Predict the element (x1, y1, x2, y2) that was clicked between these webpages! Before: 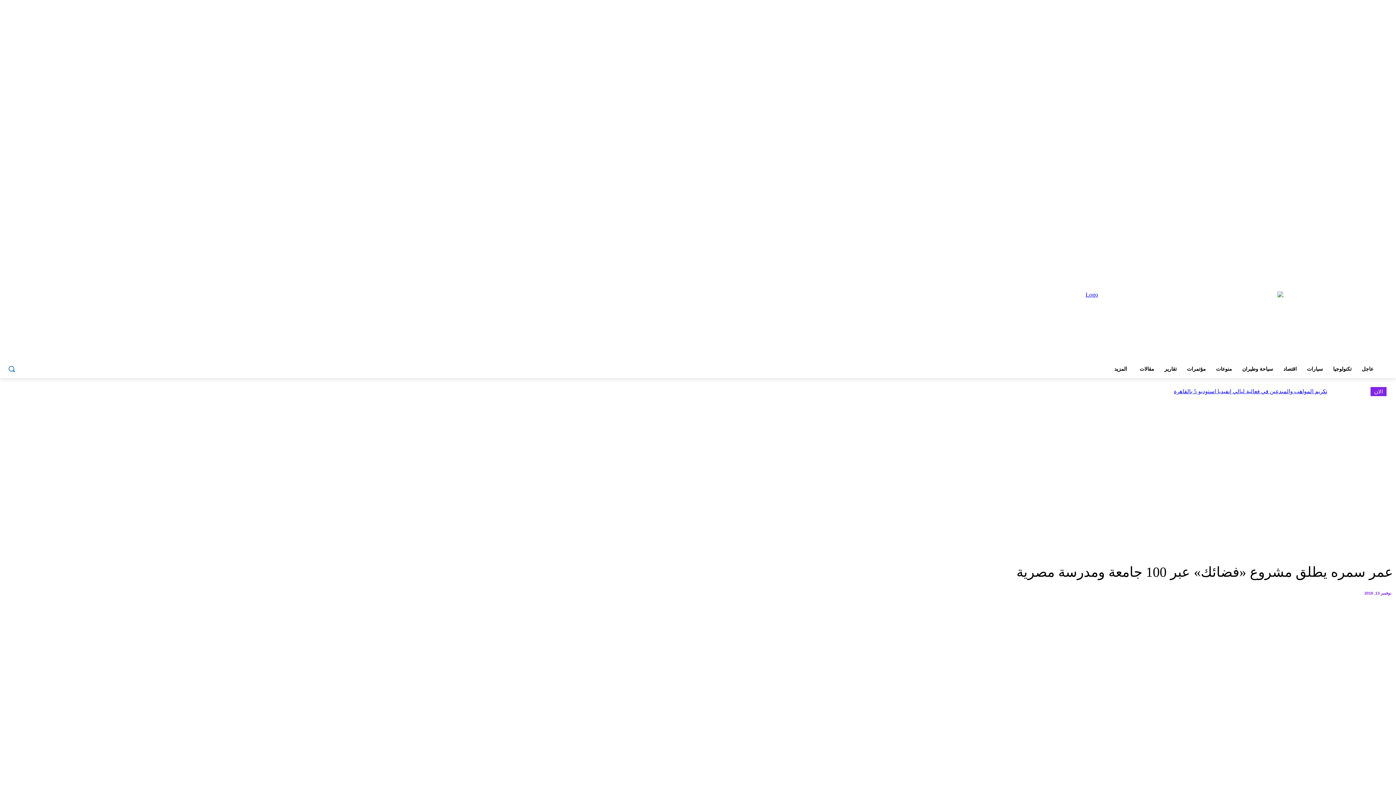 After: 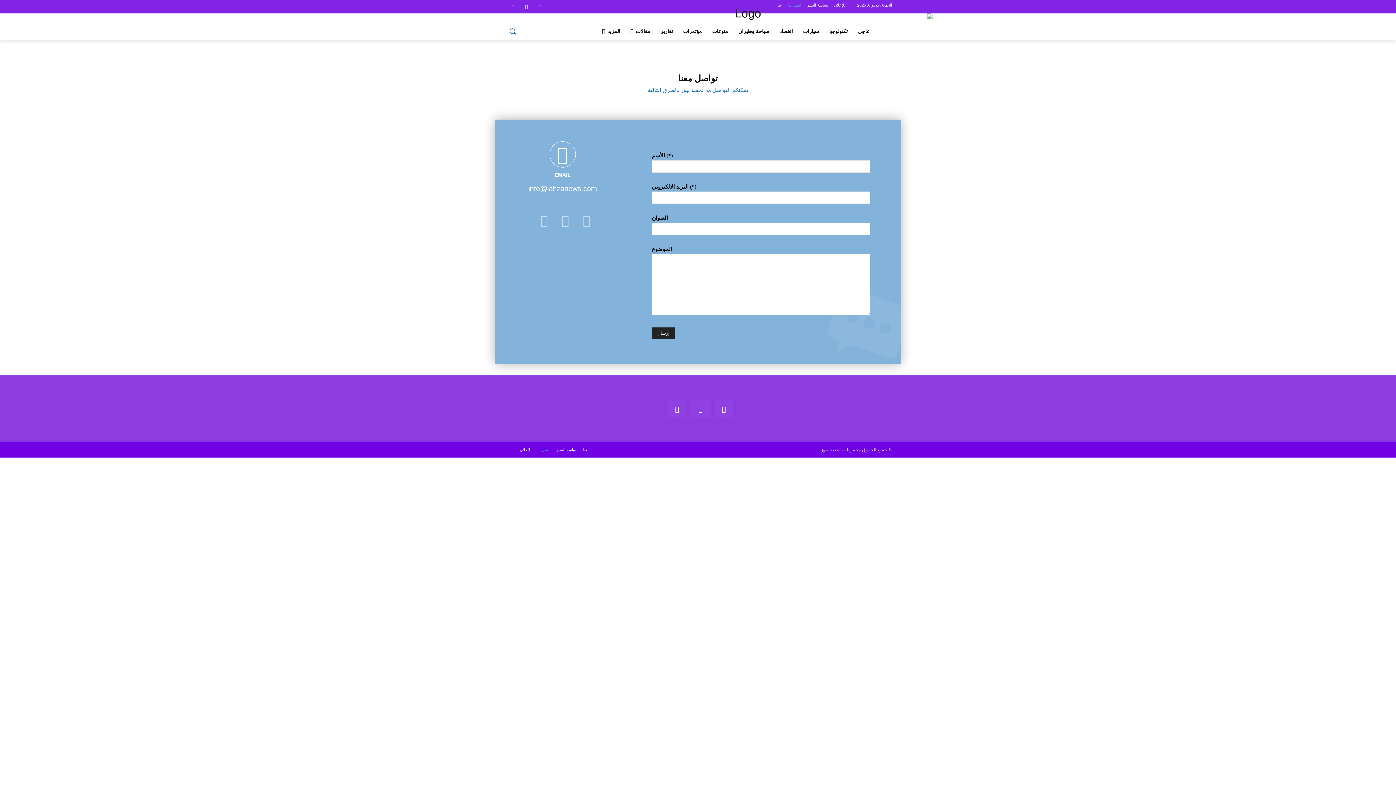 Action: label: اتصل بنا bbox: (1274, 281, 1288, 291)